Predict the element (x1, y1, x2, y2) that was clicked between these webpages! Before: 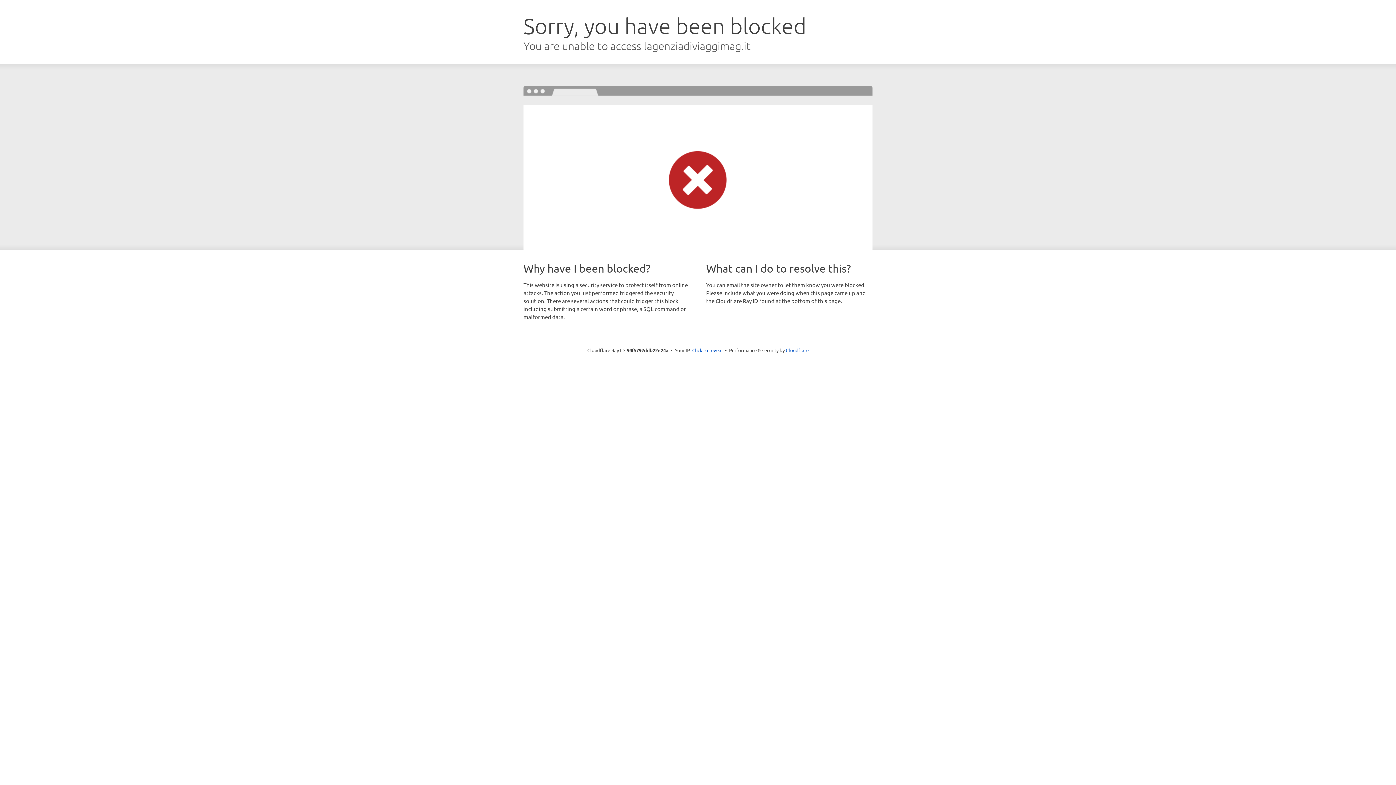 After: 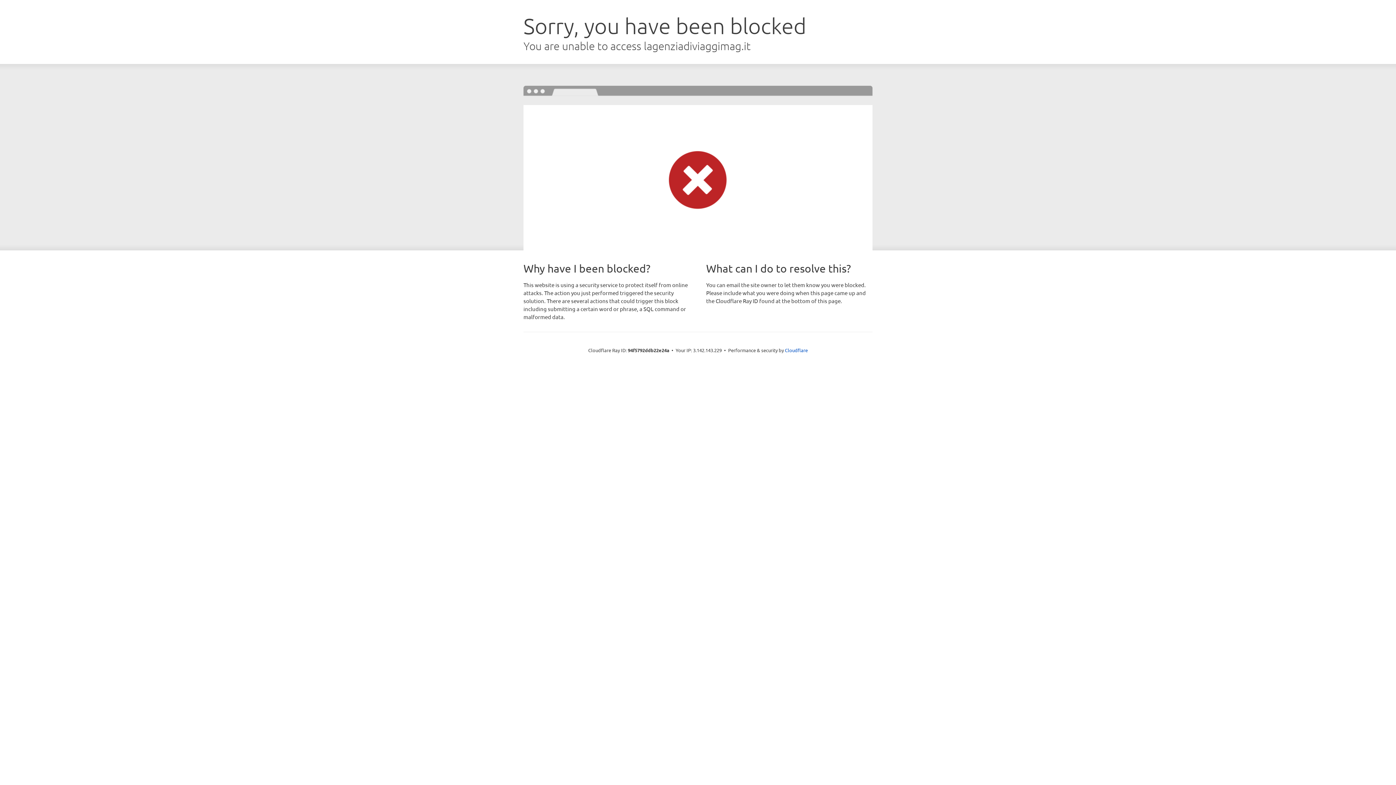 Action: bbox: (692, 346, 722, 353) label: Click to reveal